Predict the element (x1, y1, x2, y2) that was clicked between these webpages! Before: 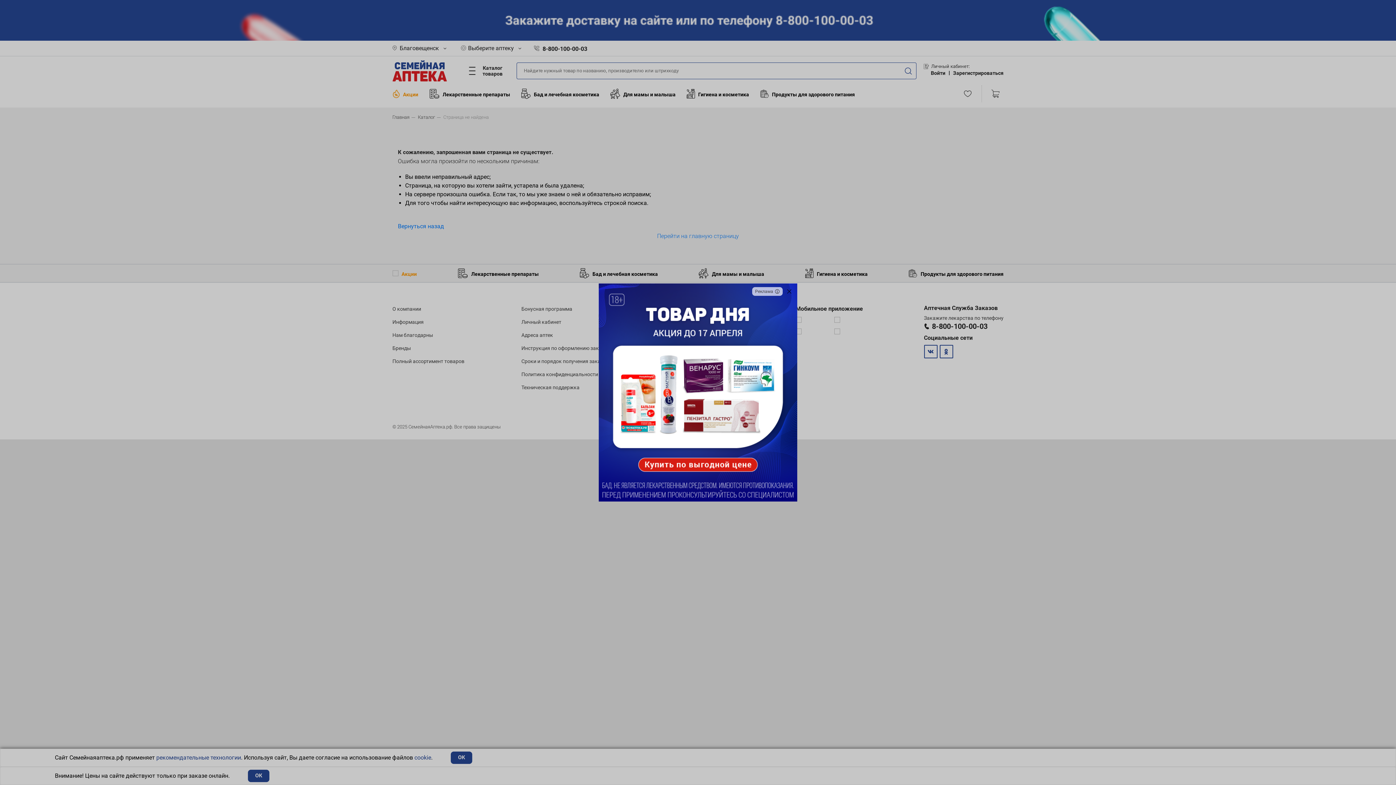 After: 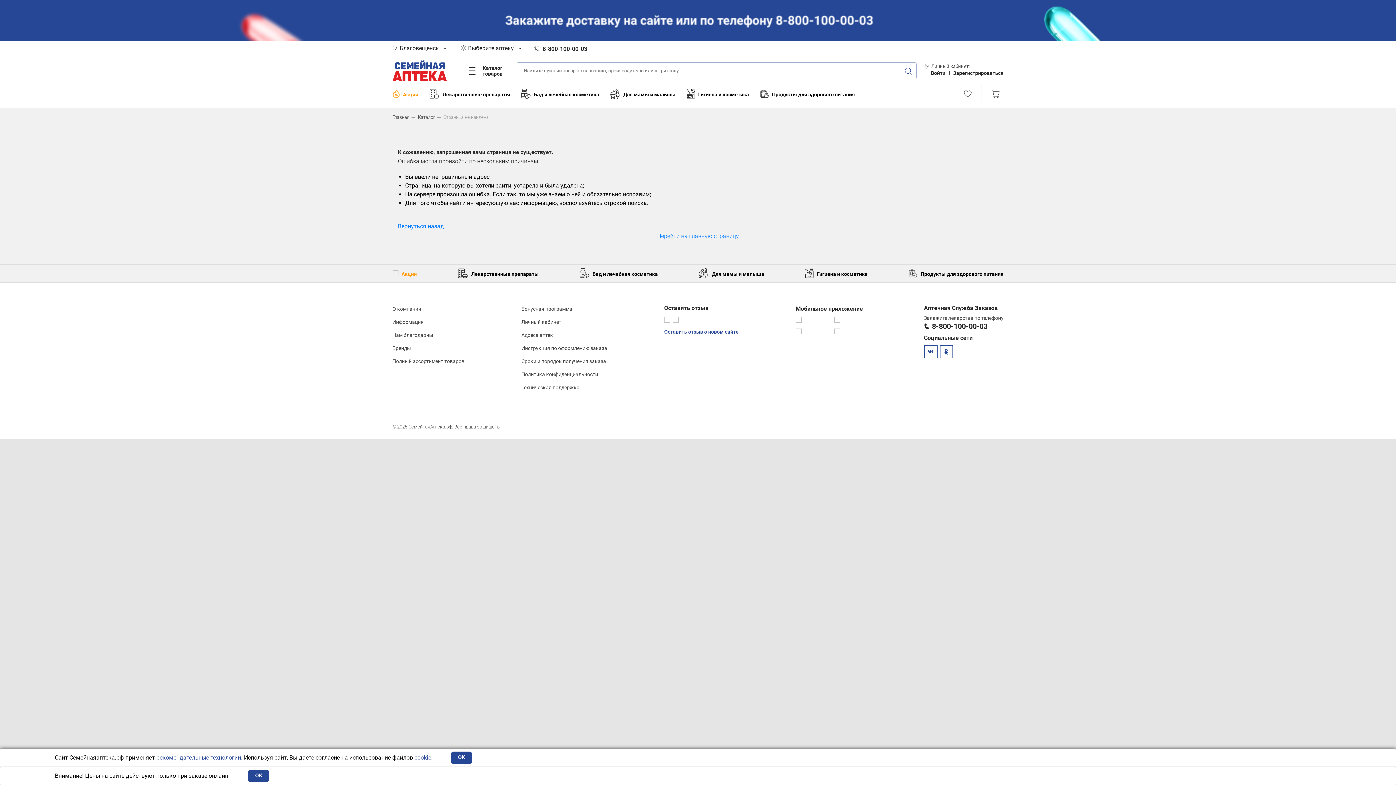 Action: bbox: (781, 283, 797, 299)